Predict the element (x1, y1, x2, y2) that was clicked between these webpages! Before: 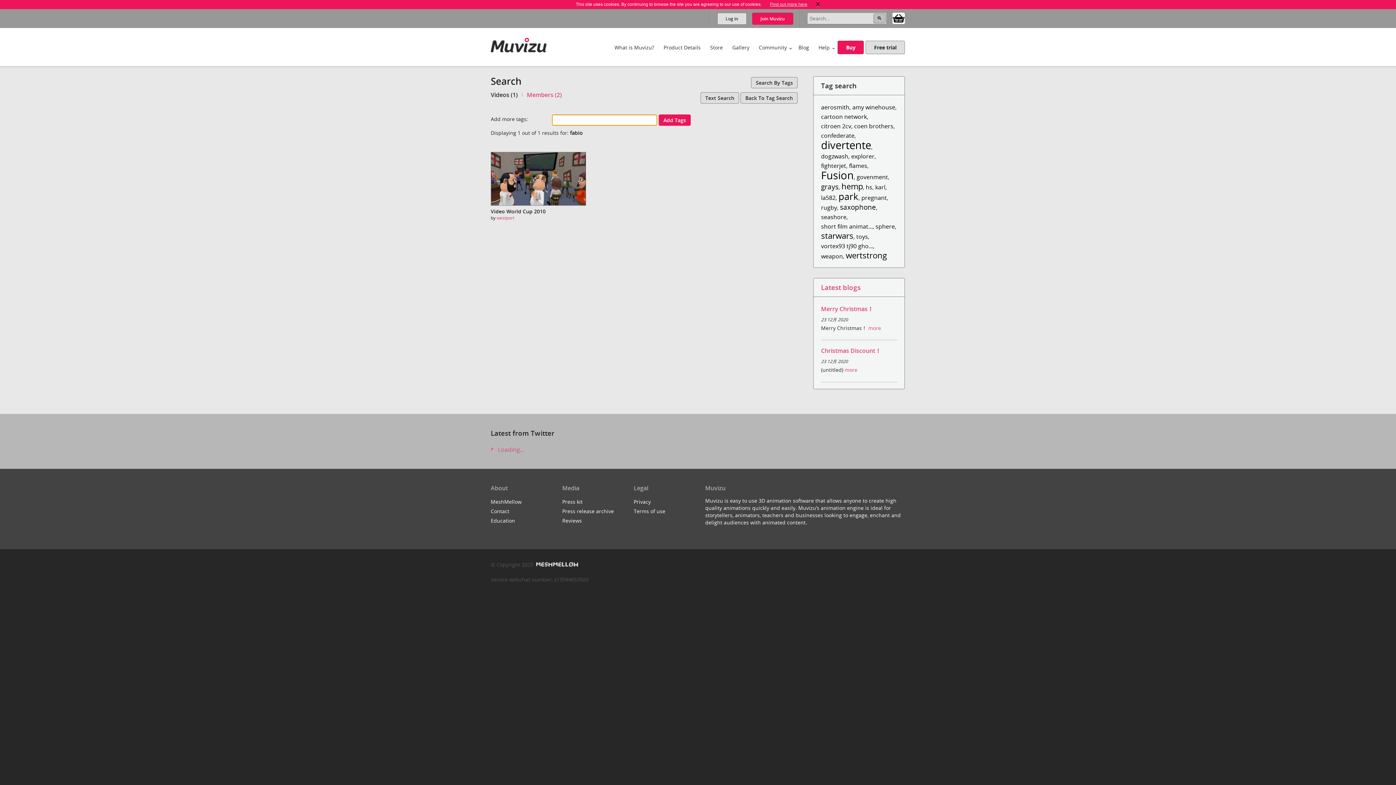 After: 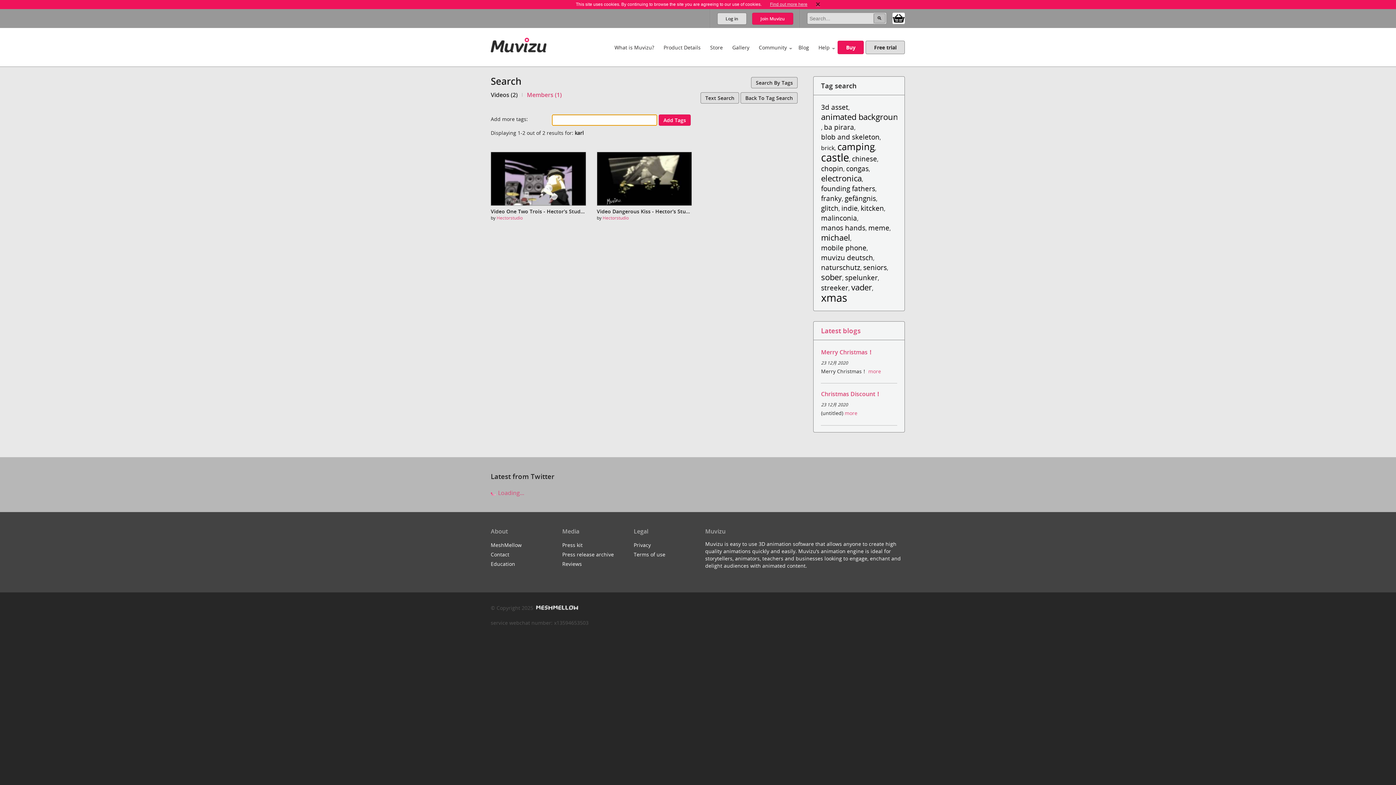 Action: bbox: (875, 183, 885, 191) label: karl